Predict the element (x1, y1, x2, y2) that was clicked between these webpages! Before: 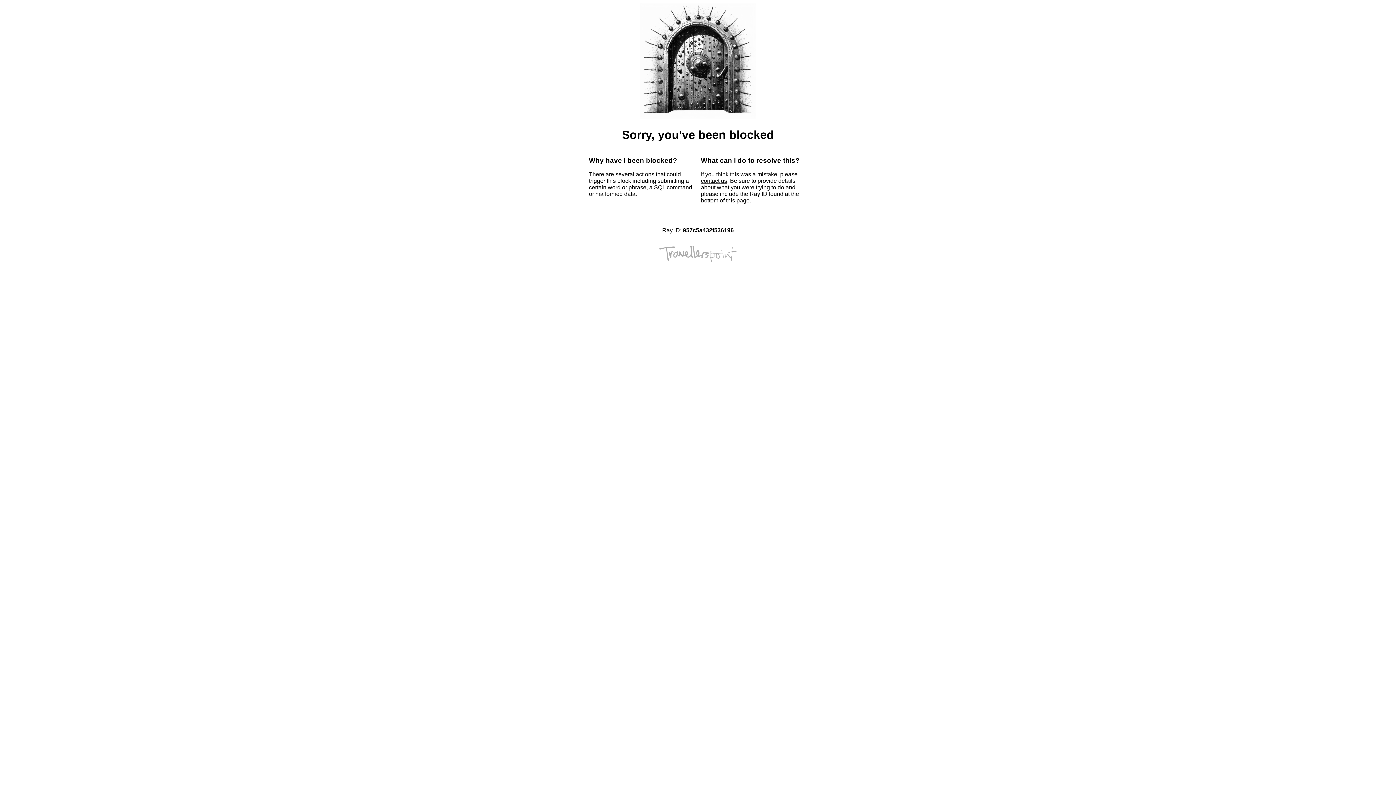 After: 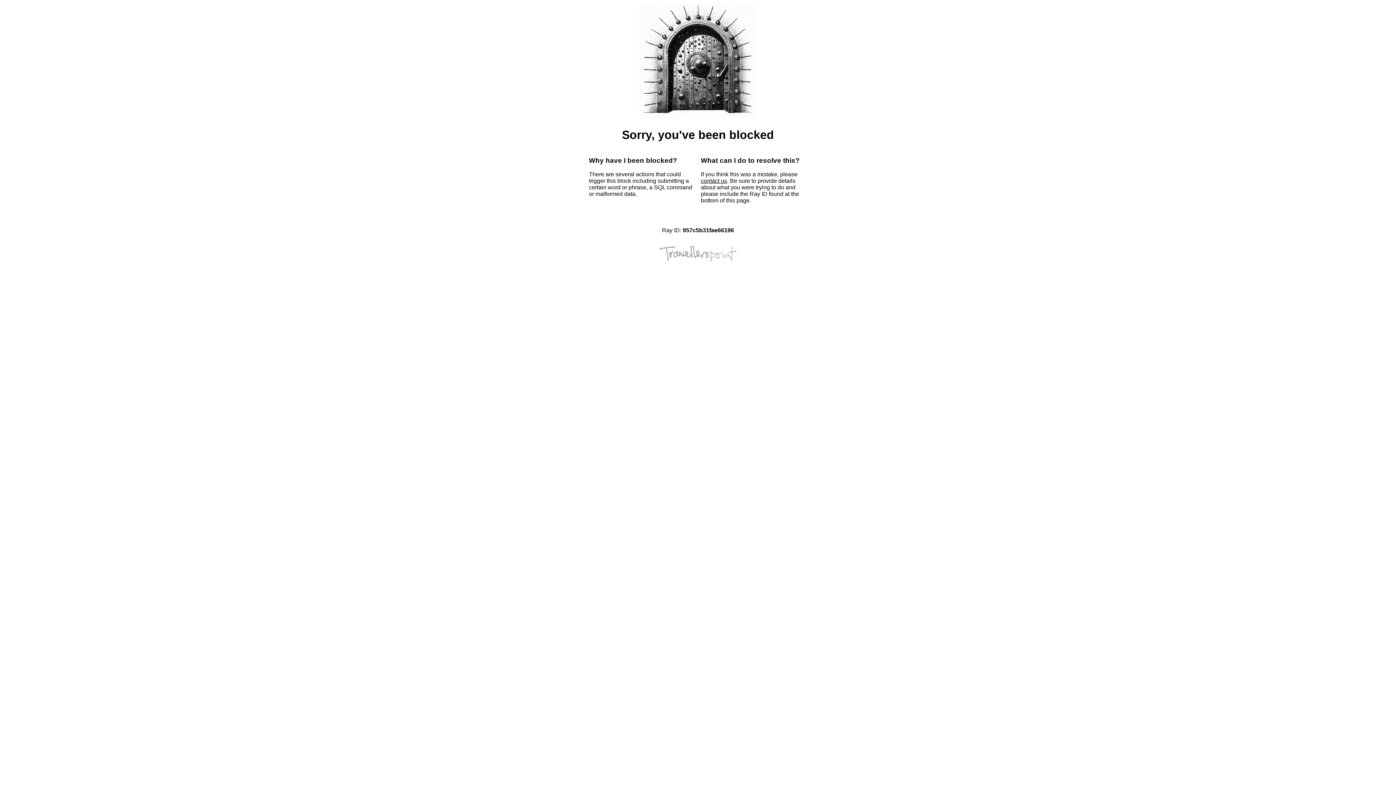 Action: label: contact us bbox: (701, 177, 727, 184)